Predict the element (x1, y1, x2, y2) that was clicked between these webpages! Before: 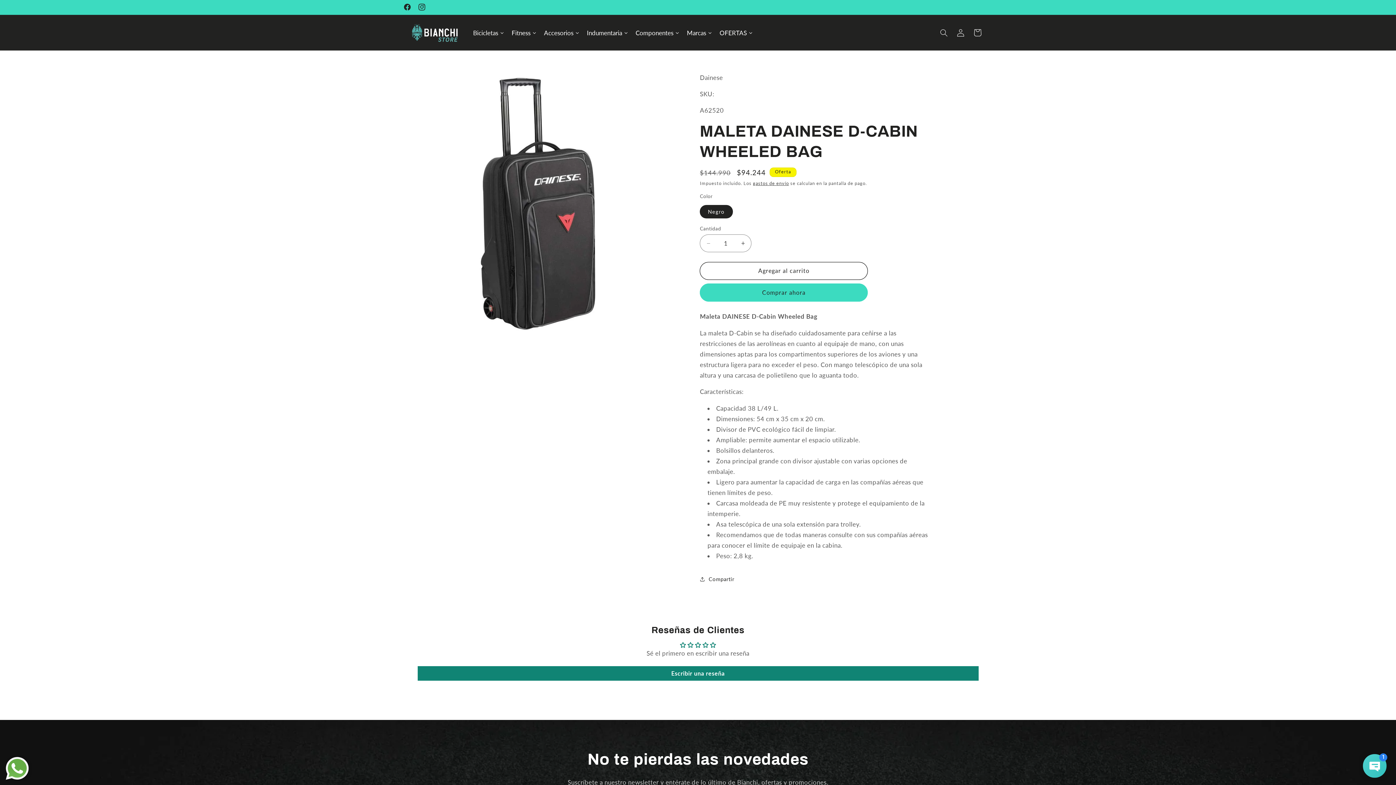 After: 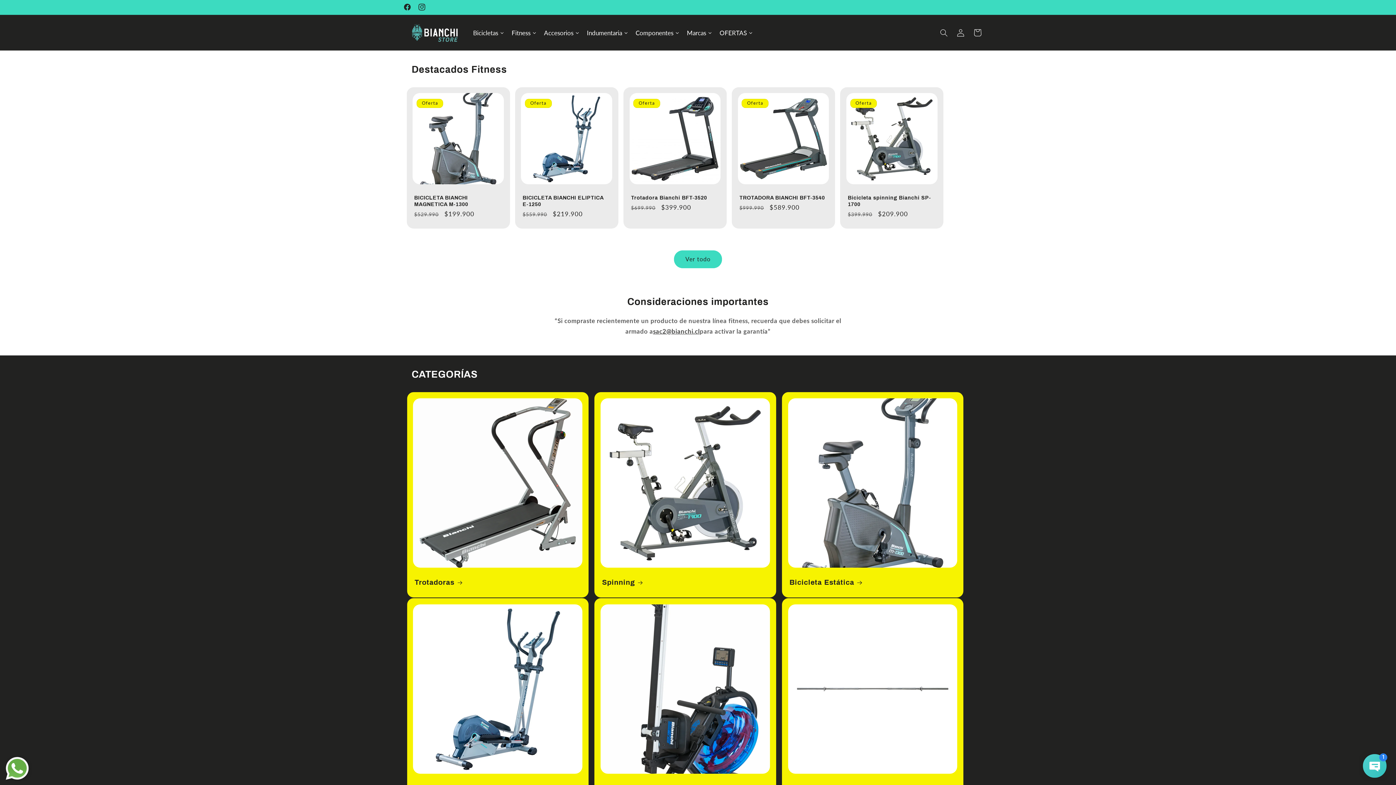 Action: bbox: (508, 23, 540, 41) label: Fitness